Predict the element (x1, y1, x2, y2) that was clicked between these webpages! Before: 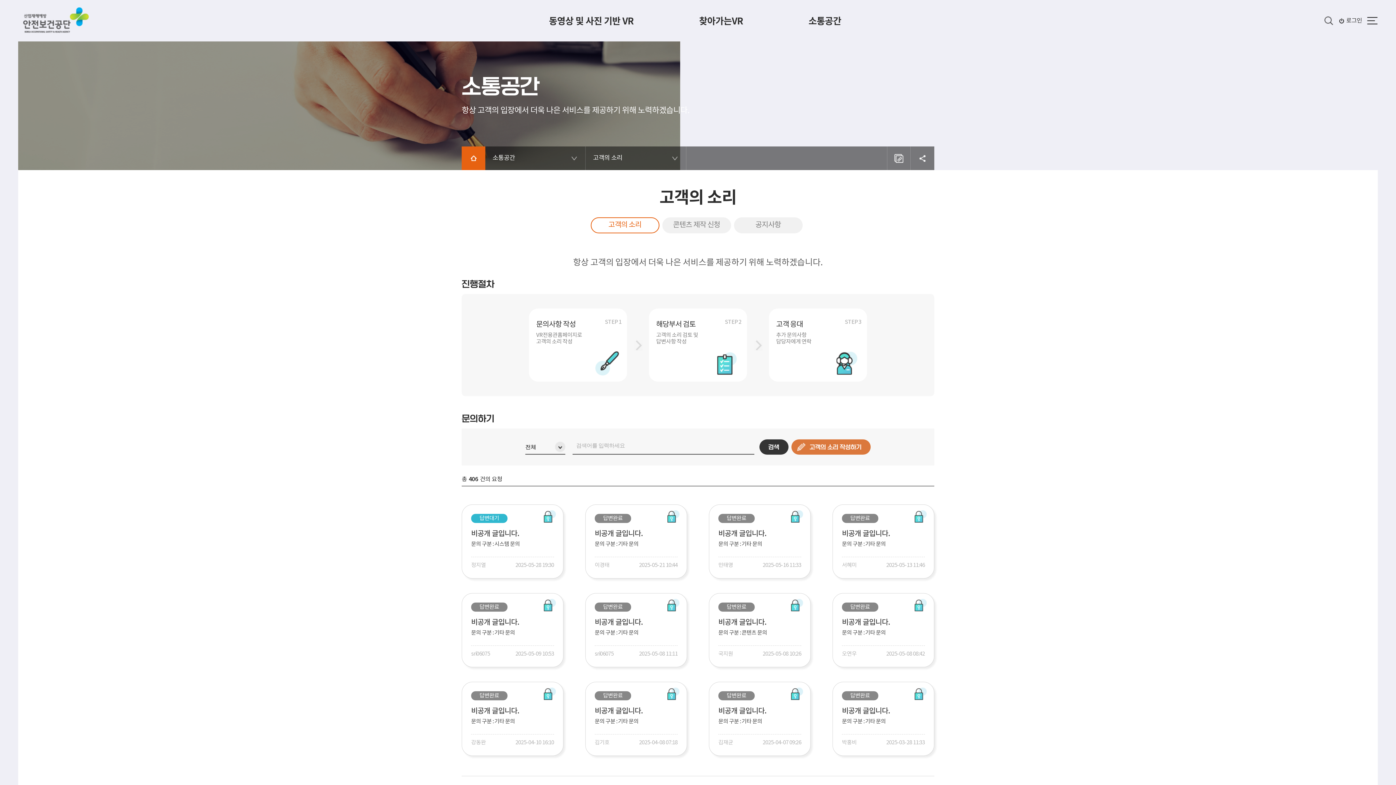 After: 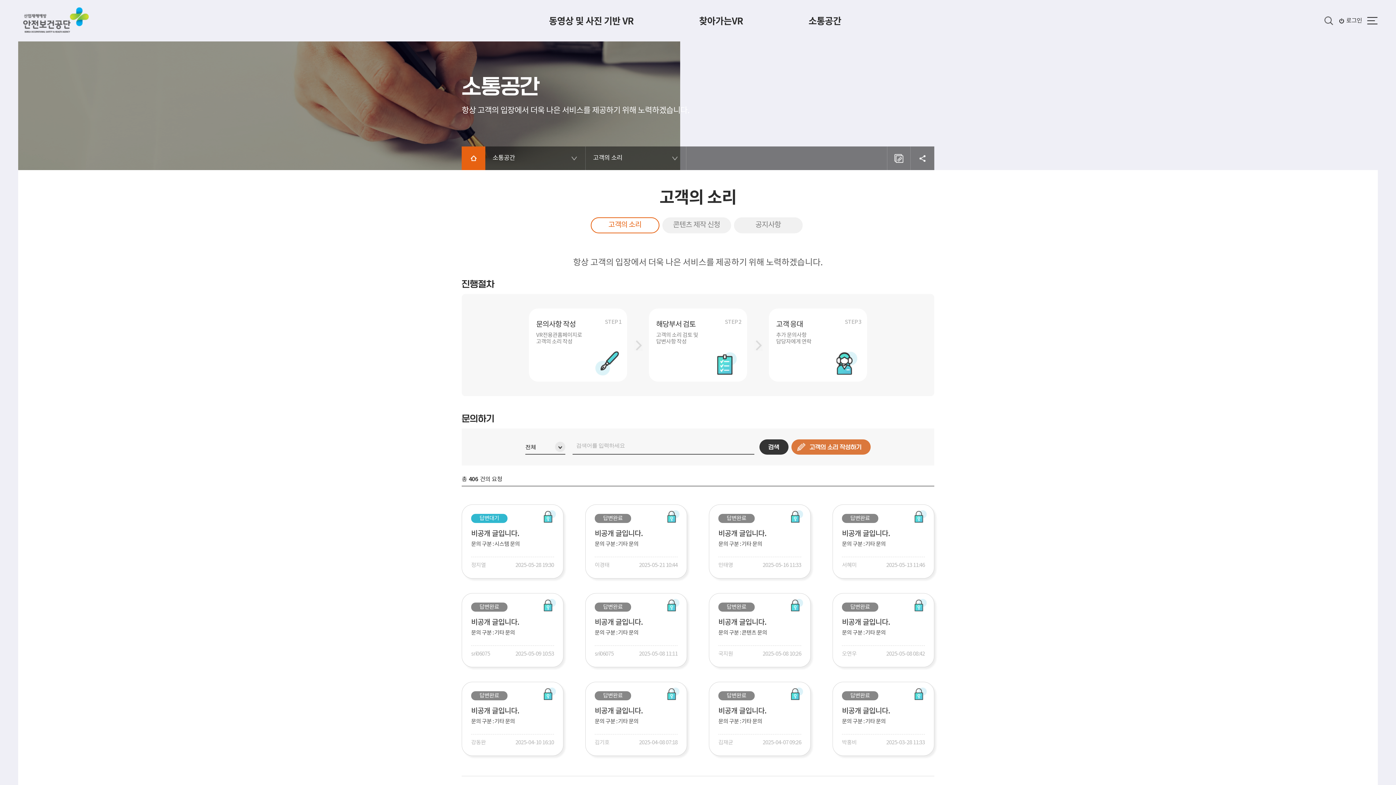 Action: label: 고객의 소리 bbox: (590, 217, 659, 233)